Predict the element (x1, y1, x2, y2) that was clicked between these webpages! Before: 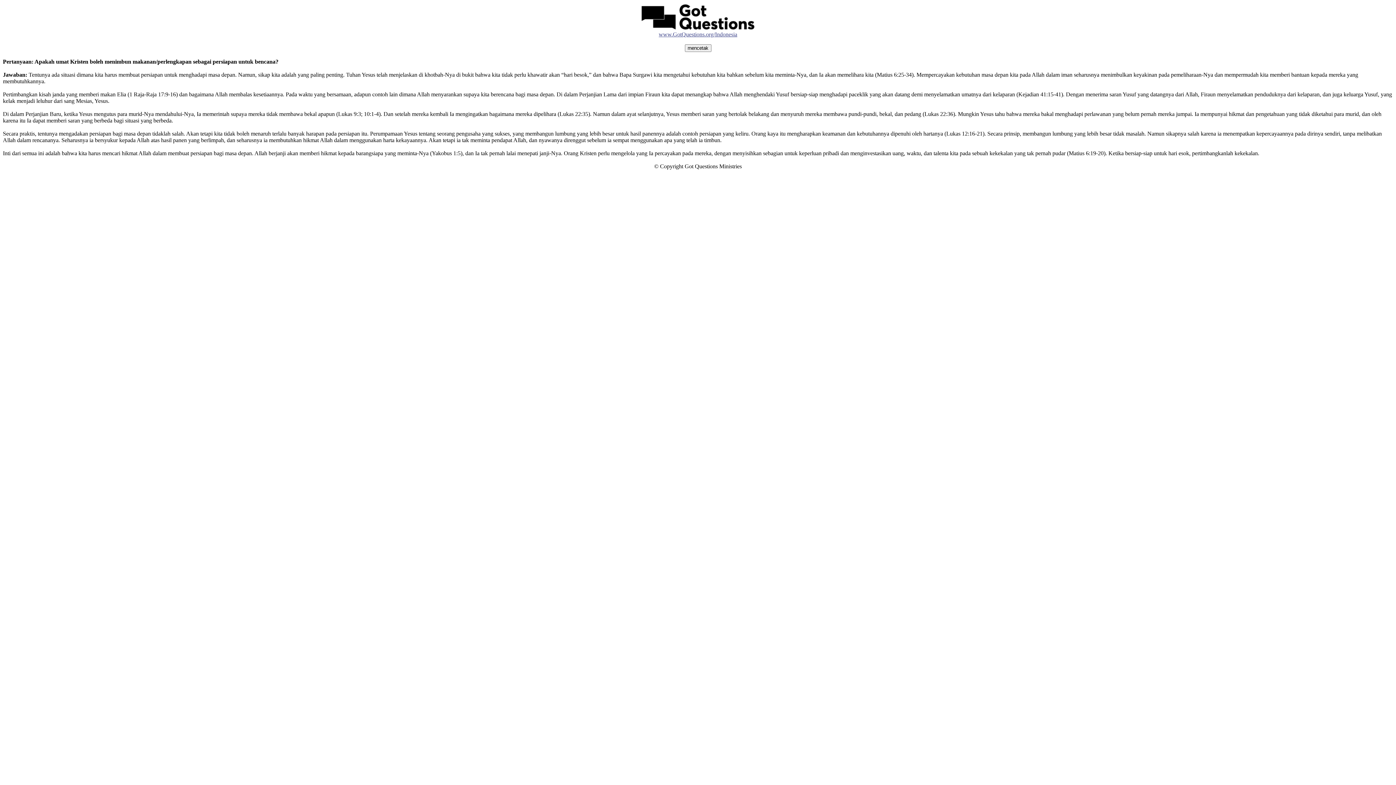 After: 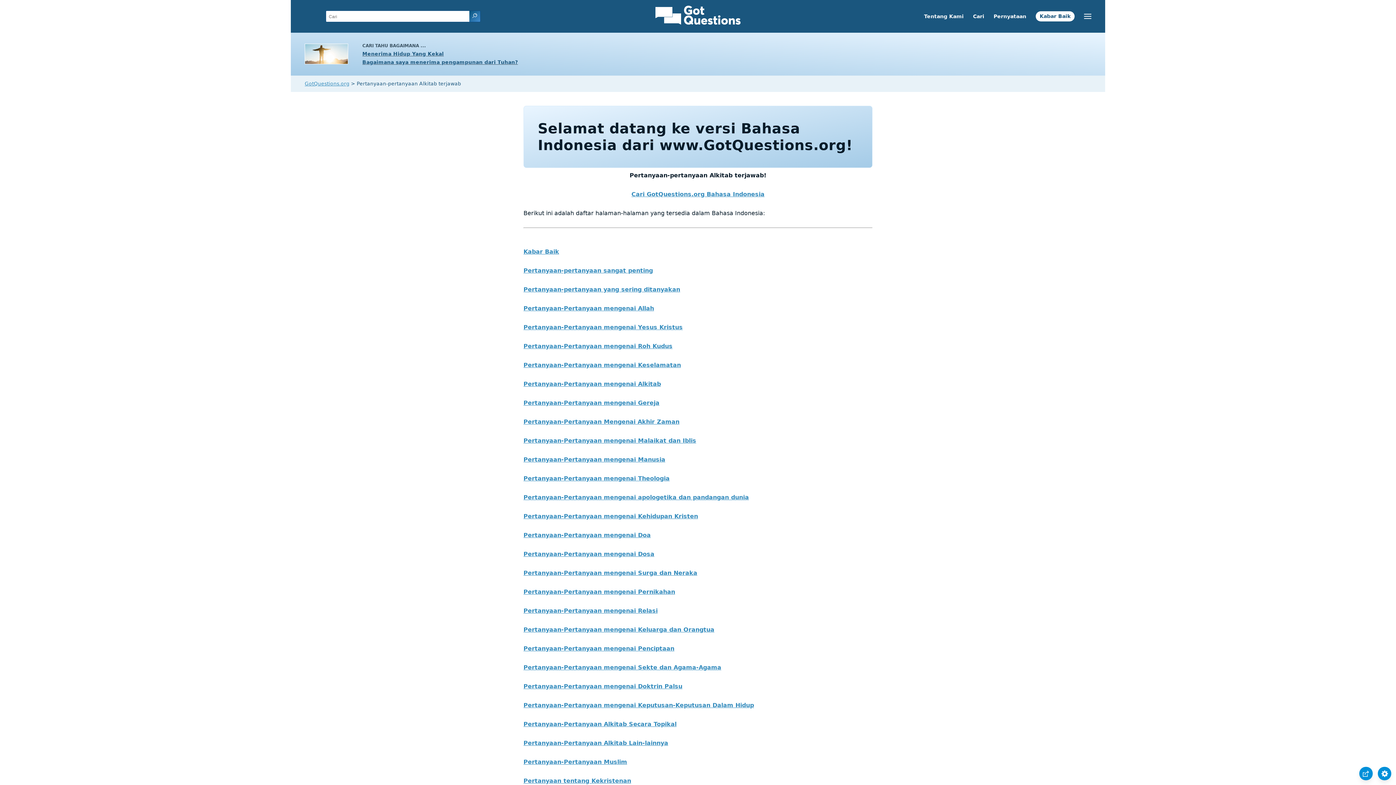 Action: label: www.GotQuestions.org/Indonesia bbox: (658, 31, 737, 37)